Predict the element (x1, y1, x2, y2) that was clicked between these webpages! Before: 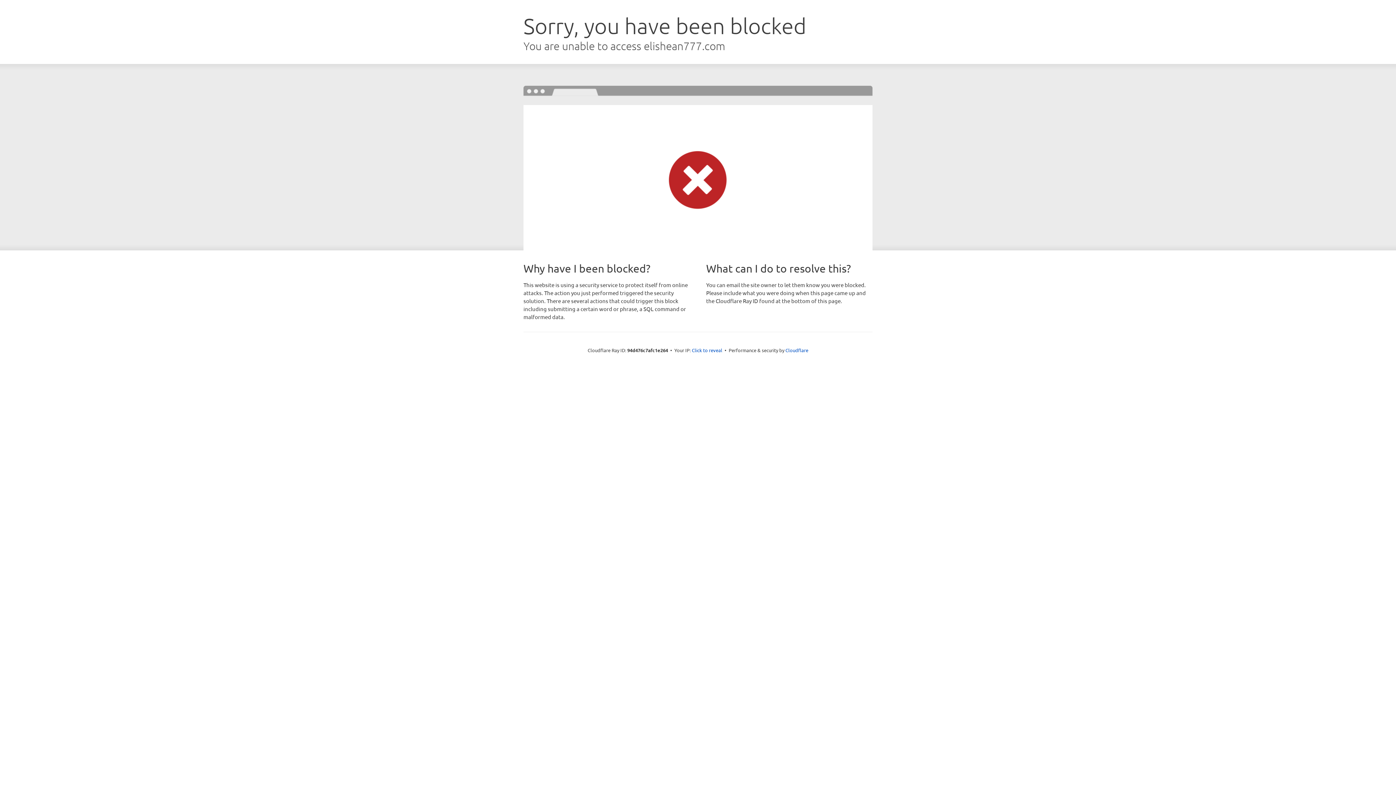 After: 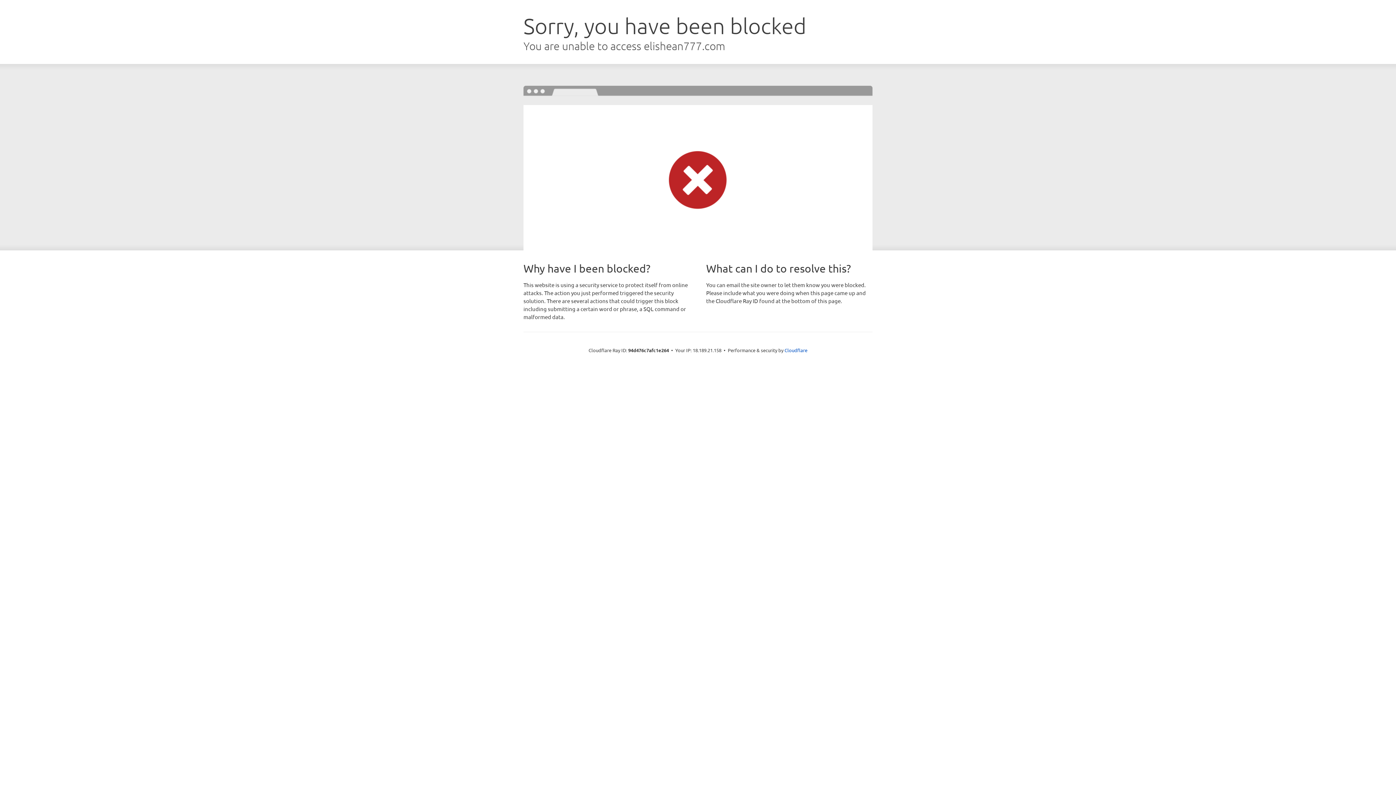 Action: bbox: (692, 346, 722, 353) label: Click to reveal